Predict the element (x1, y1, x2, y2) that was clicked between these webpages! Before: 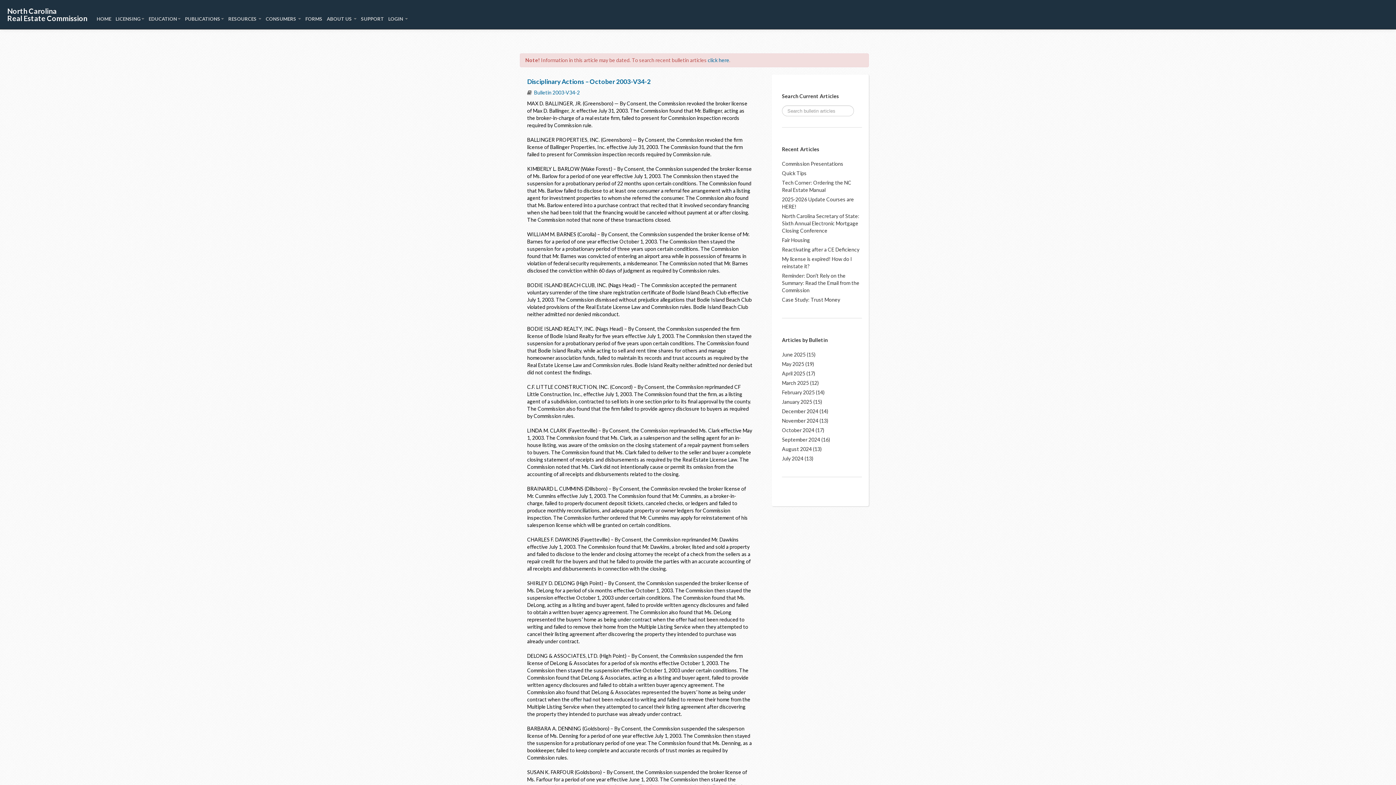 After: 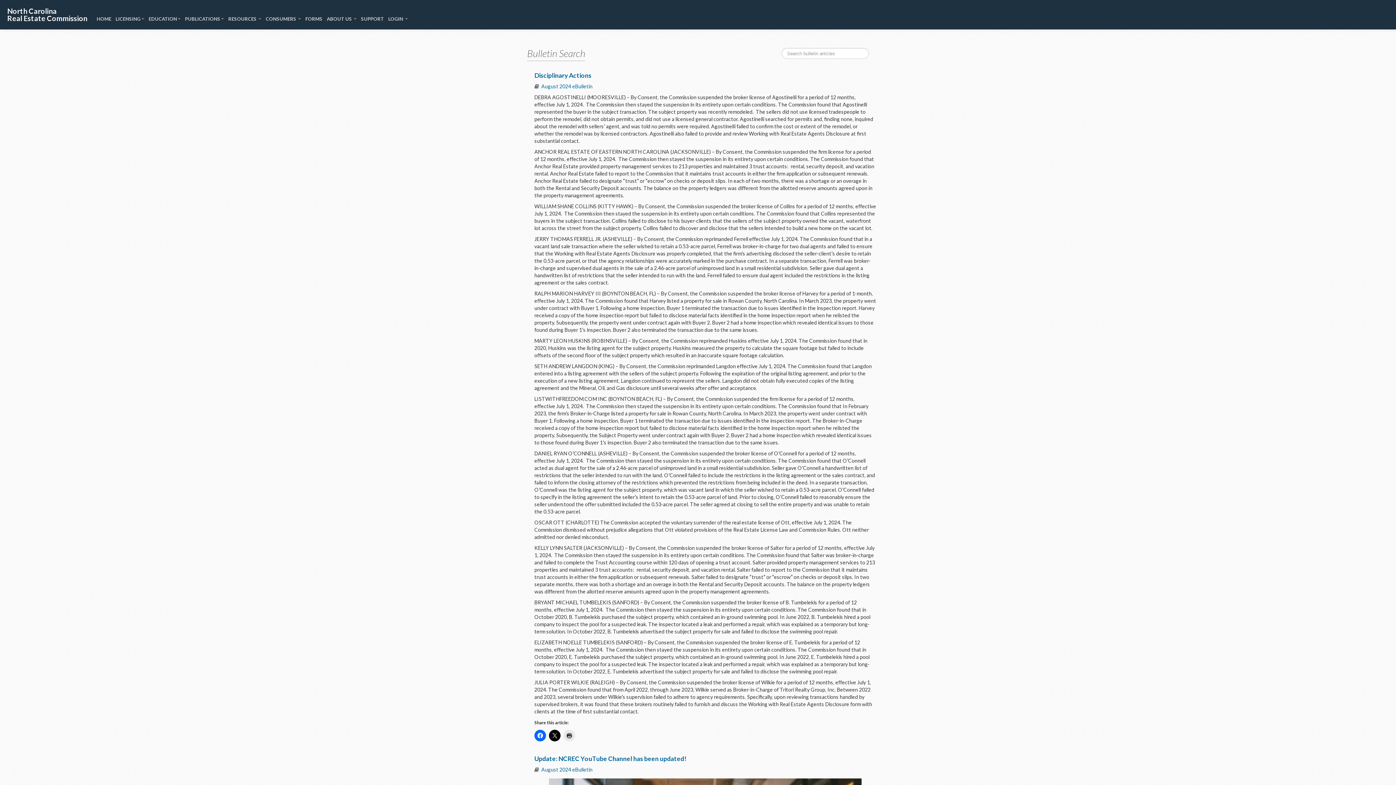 Action: bbox: (782, 455, 803, 461) label: July 2024